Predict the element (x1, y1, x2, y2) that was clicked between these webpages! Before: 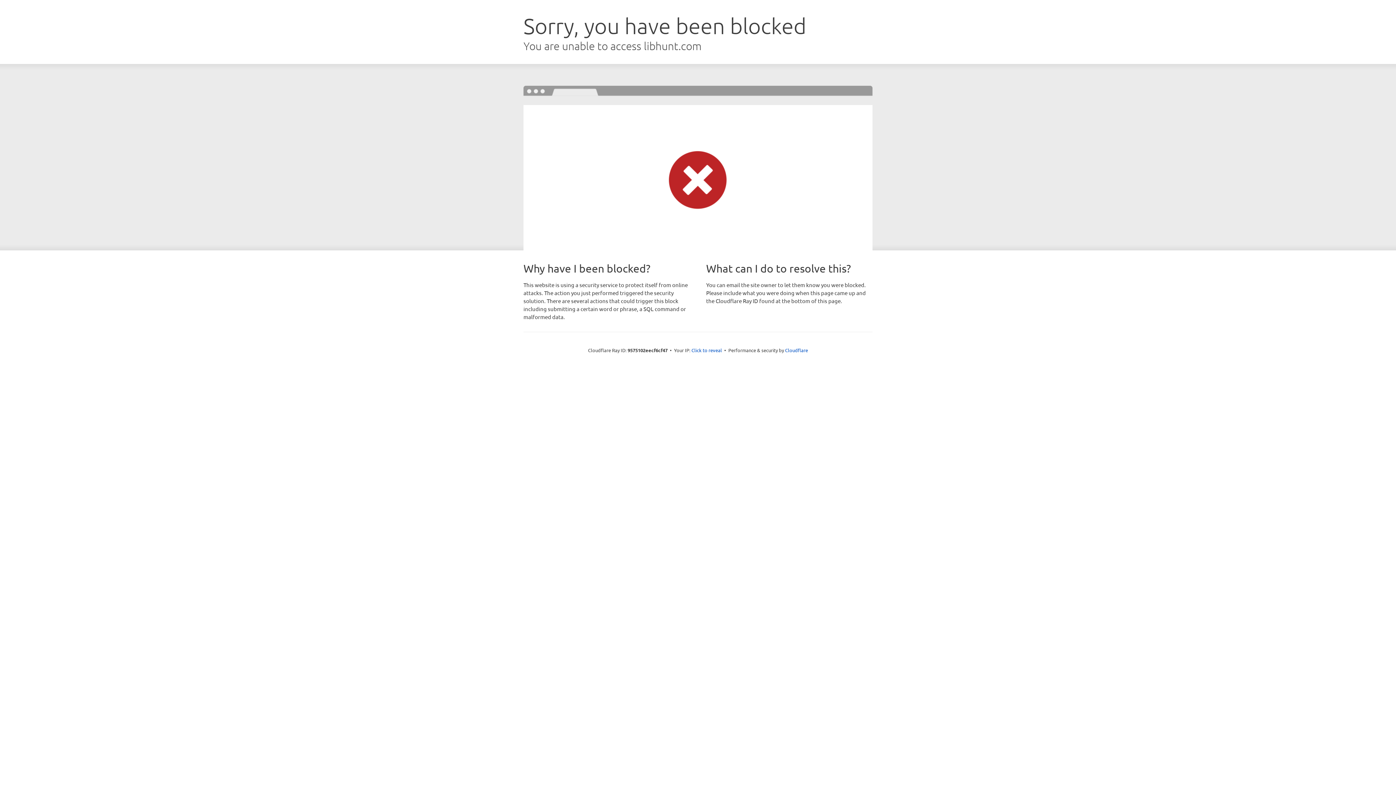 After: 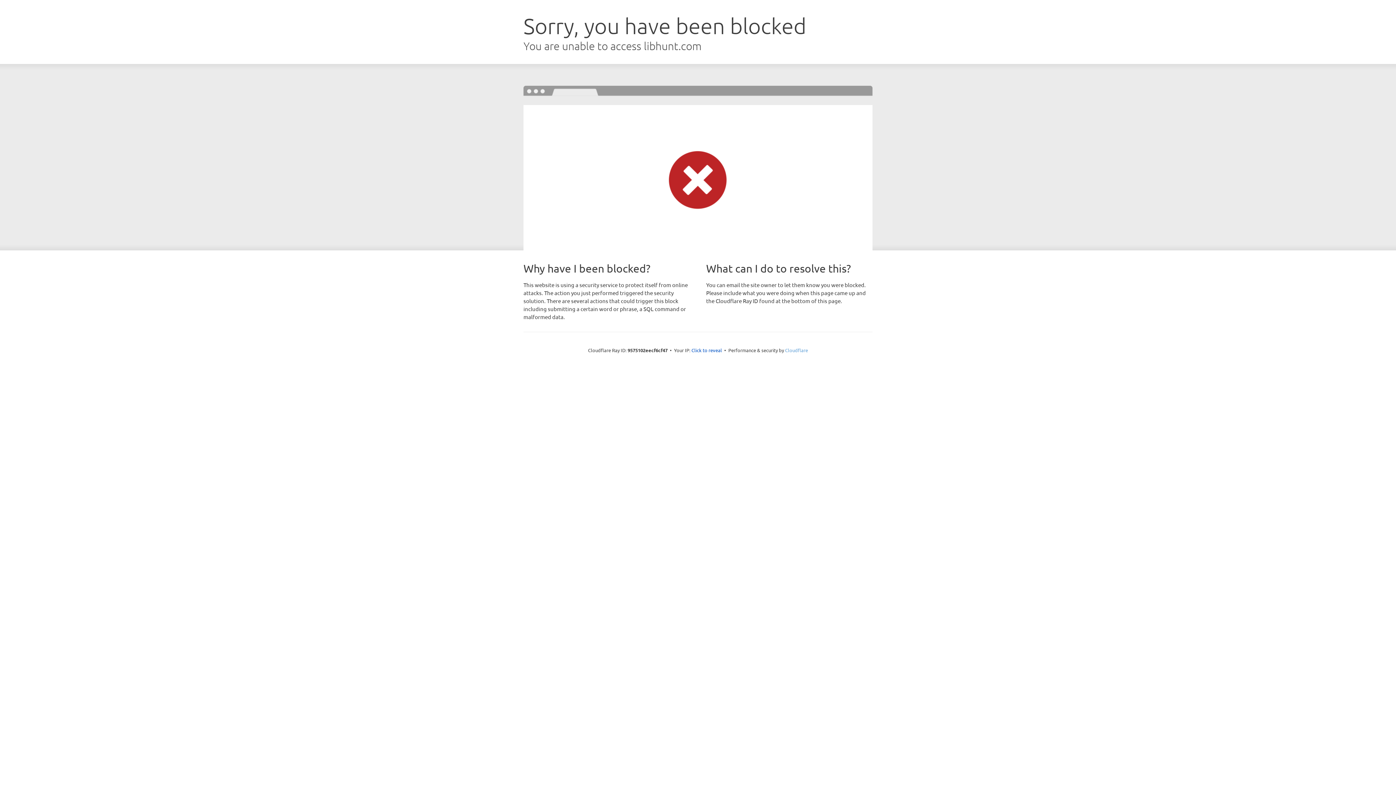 Action: bbox: (785, 347, 808, 353) label: Cloudflare